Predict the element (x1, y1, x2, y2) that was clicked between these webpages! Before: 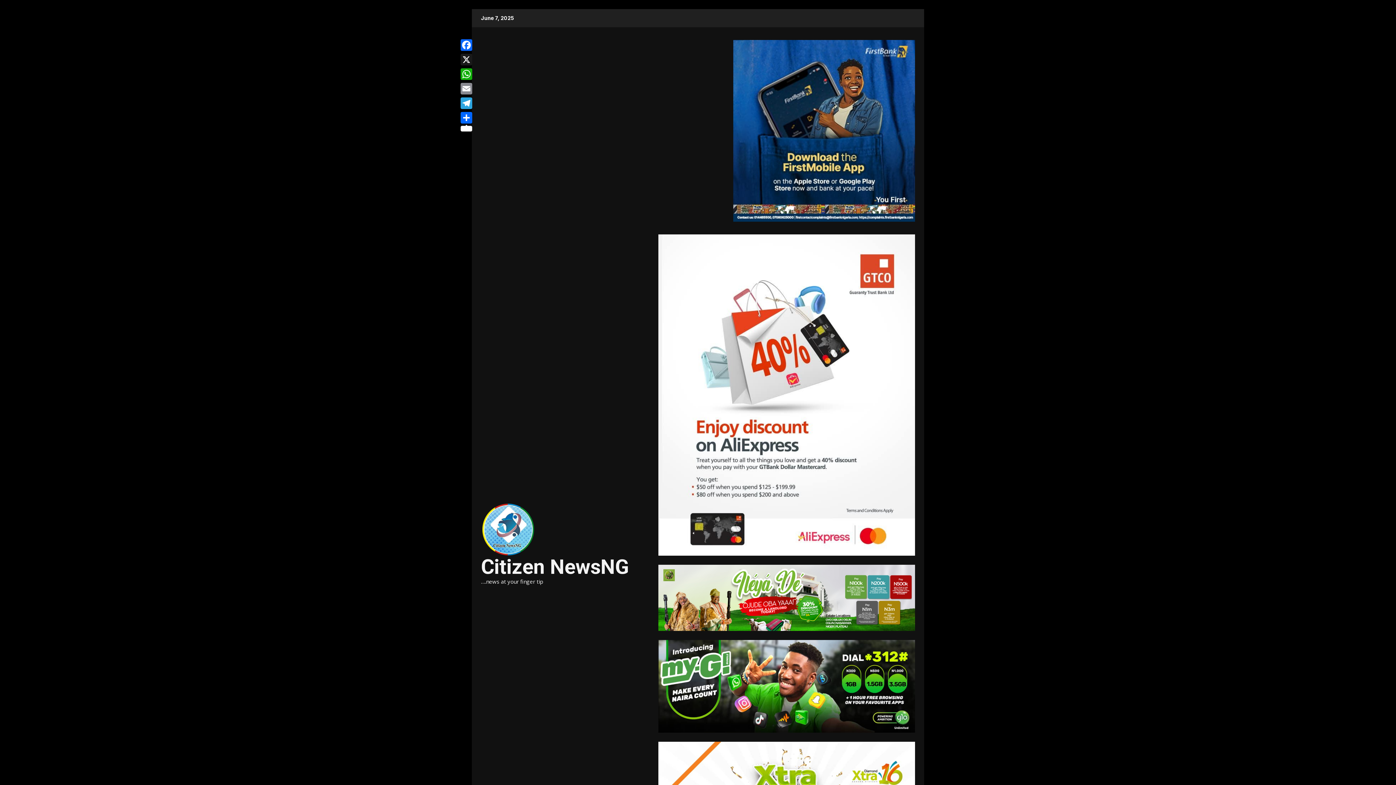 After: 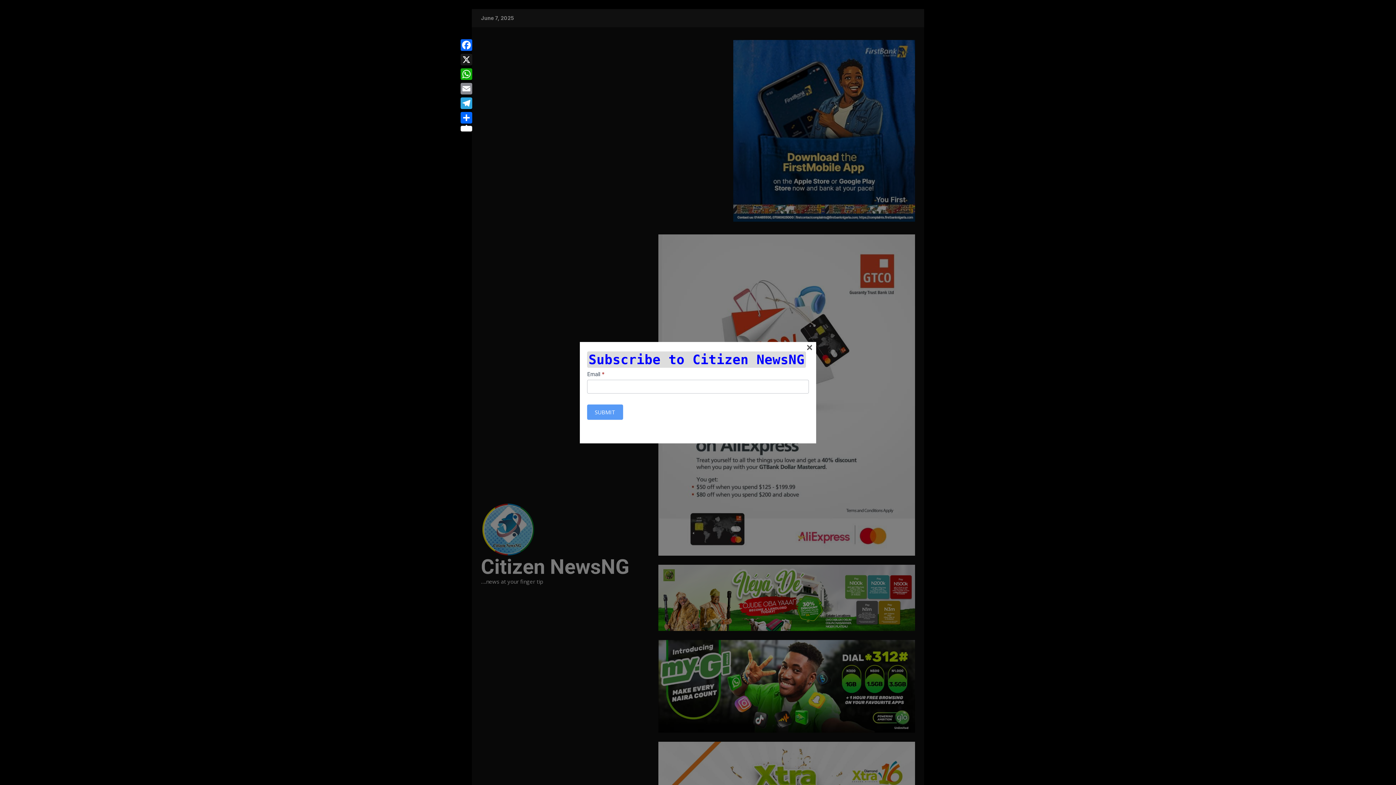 Action: label: Citizen NewsNG bbox: (481, 555, 629, 579)